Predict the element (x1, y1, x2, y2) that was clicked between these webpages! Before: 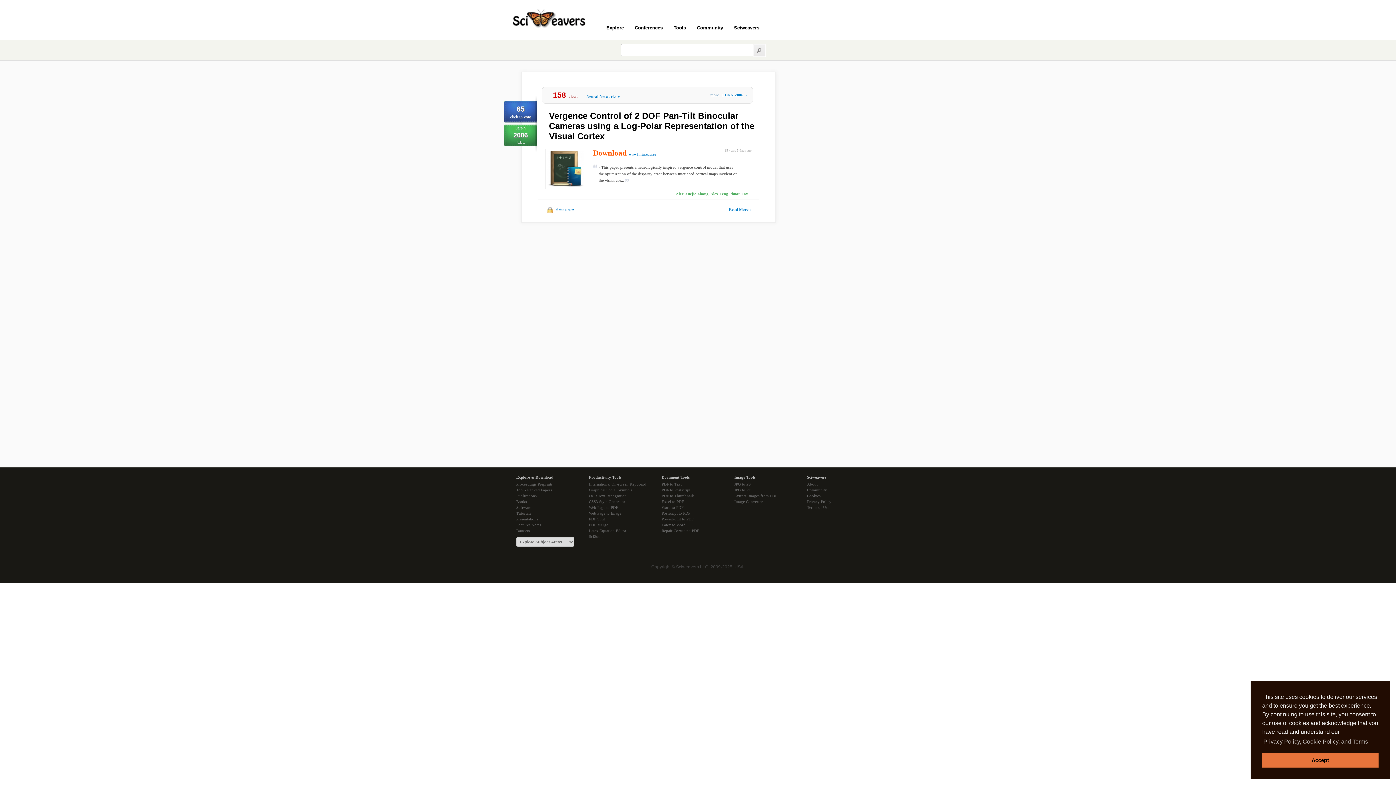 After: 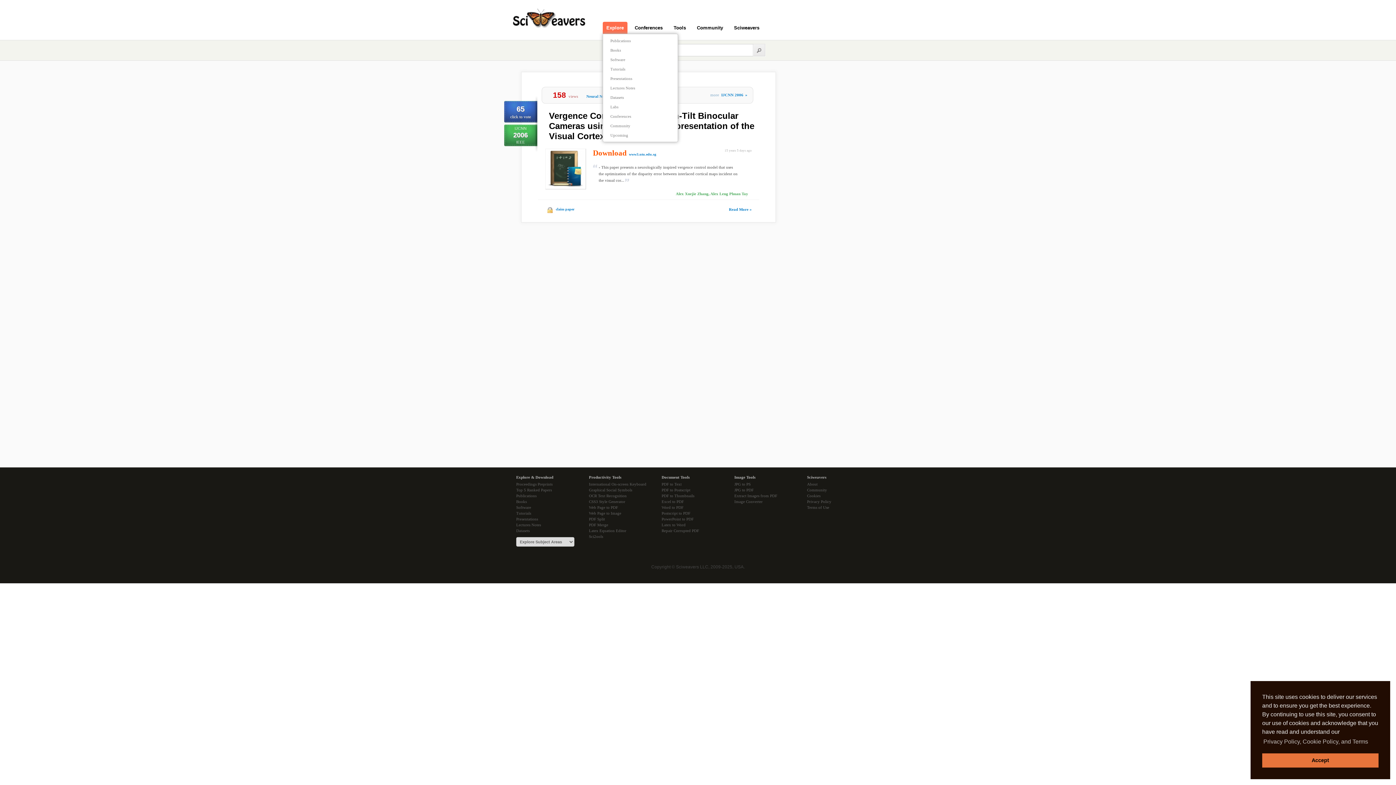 Action: bbox: (602, 21, 627, 33) label: Explore